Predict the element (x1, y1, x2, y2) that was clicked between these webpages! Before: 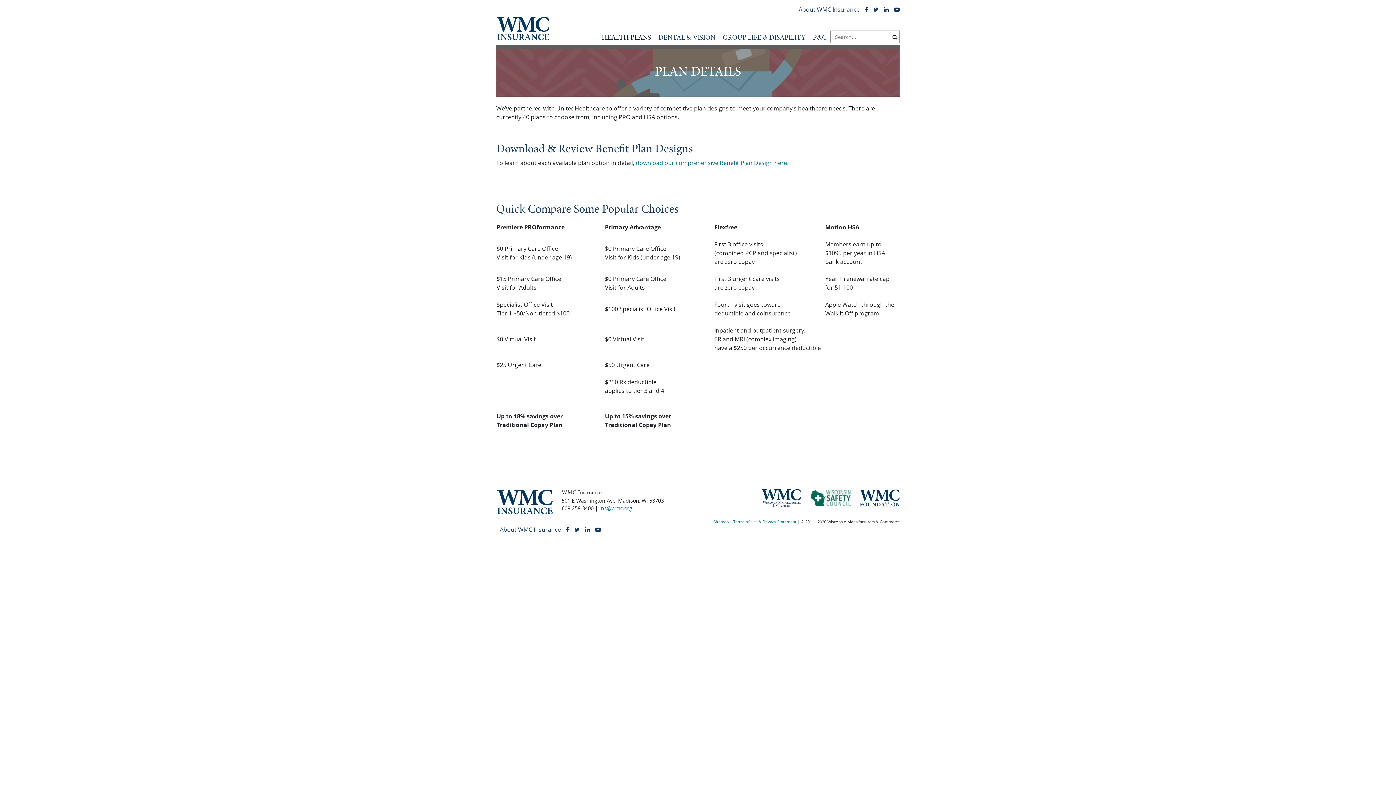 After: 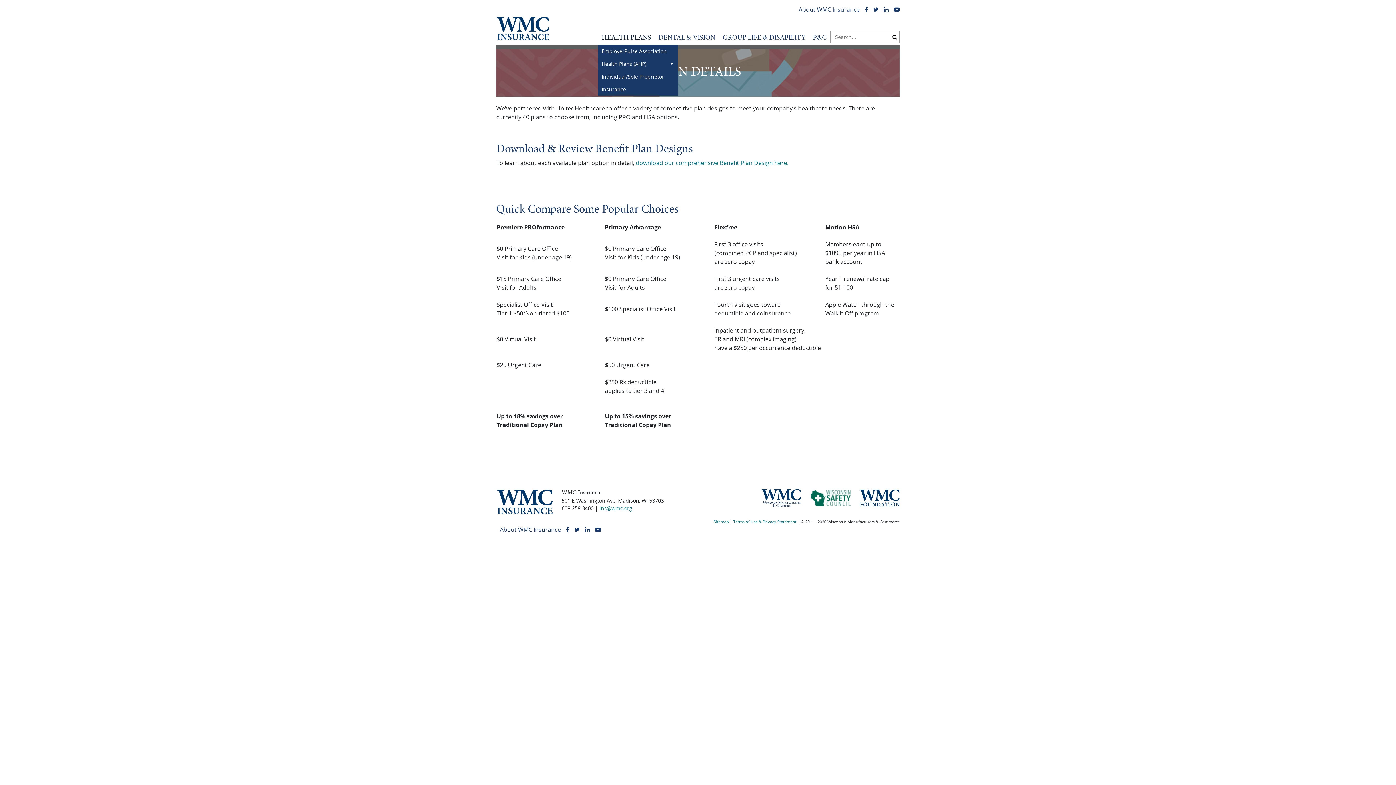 Action: label: HEALTH PLANS bbox: (598, 30, 654, 44)